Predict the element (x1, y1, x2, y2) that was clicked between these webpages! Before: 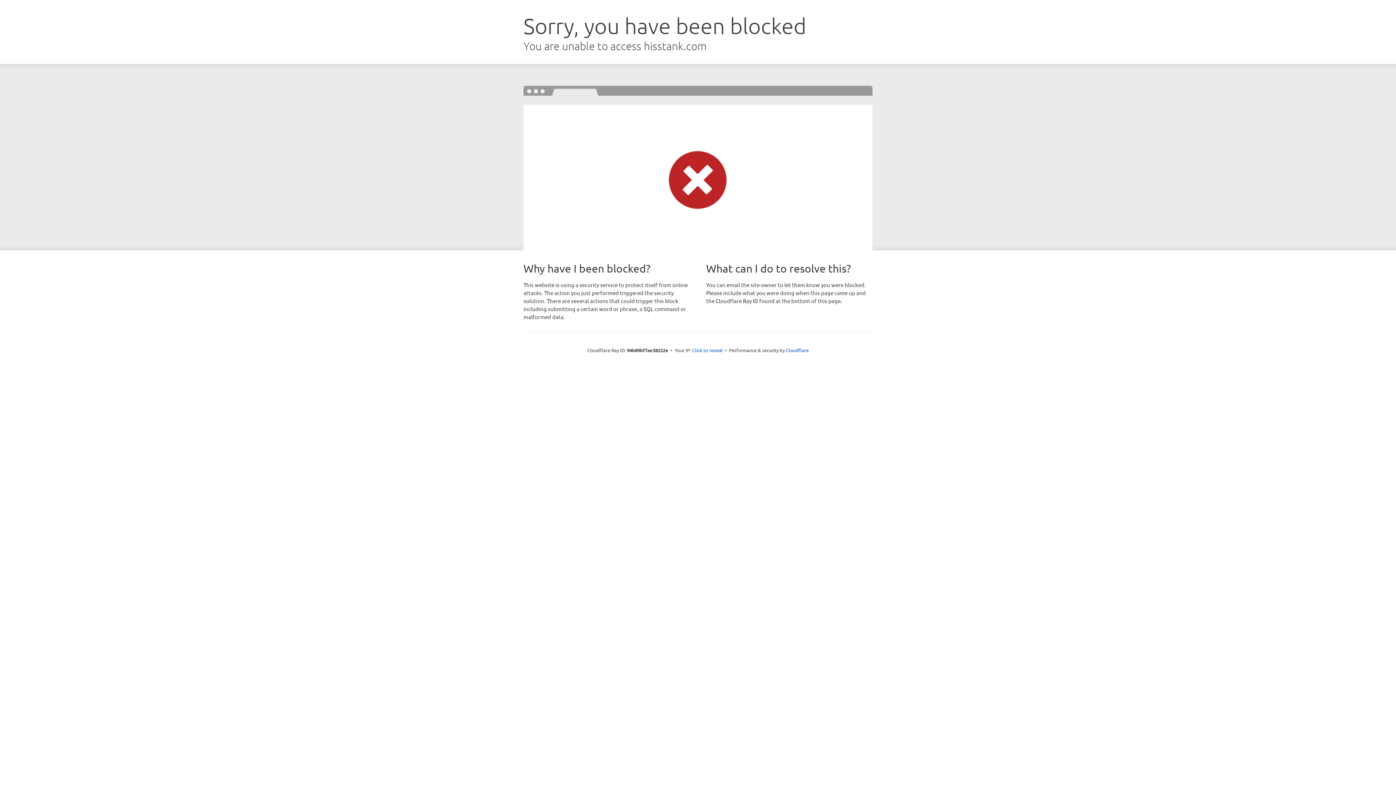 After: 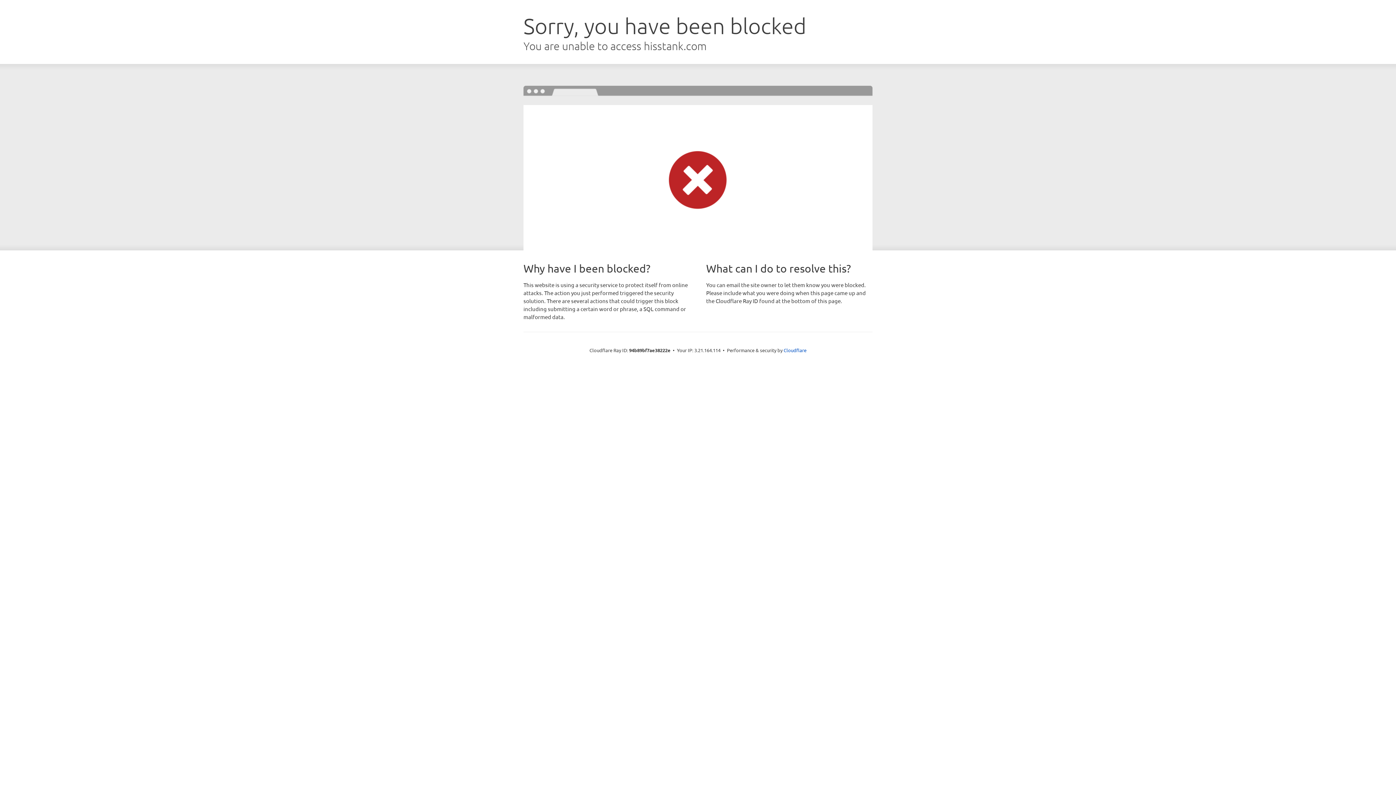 Action: label: Click to reveal bbox: (692, 346, 722, 353)